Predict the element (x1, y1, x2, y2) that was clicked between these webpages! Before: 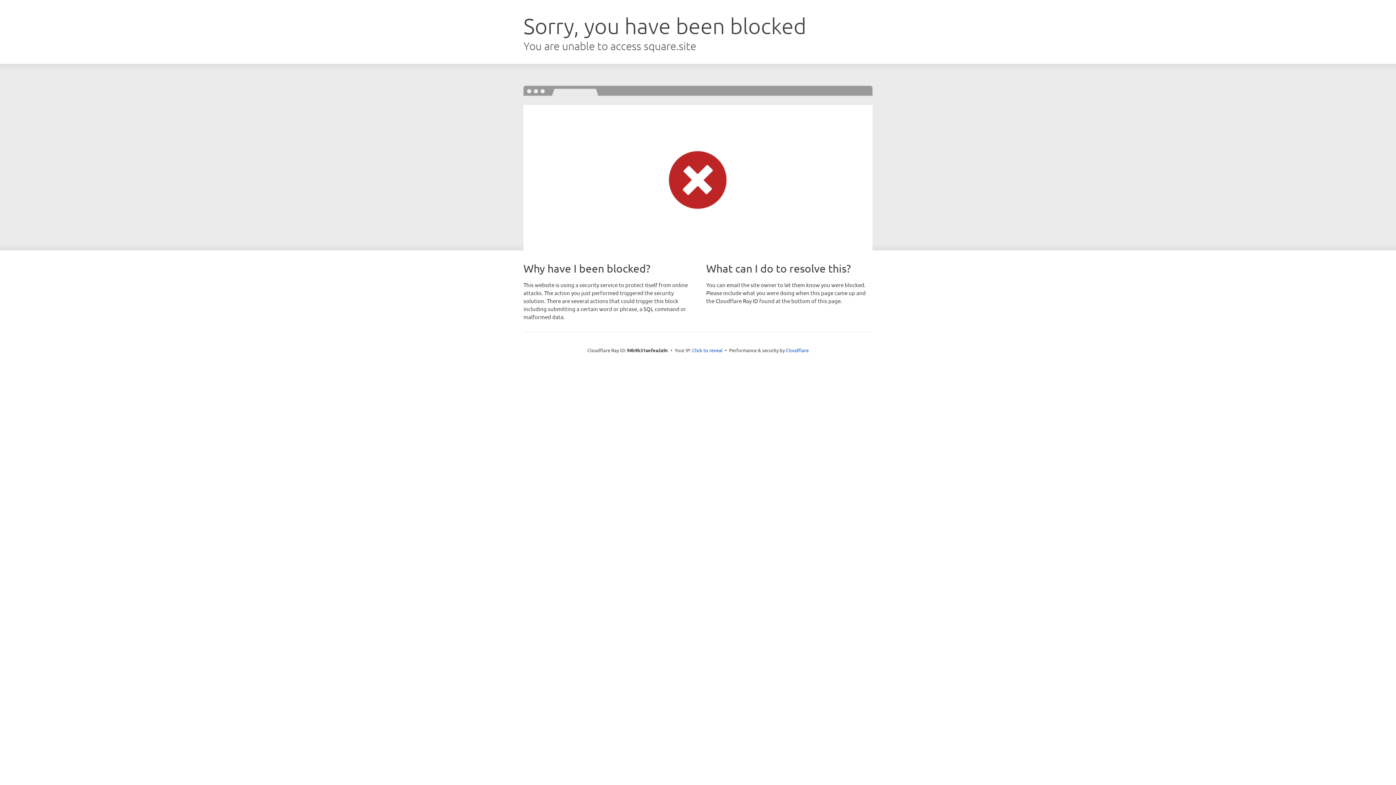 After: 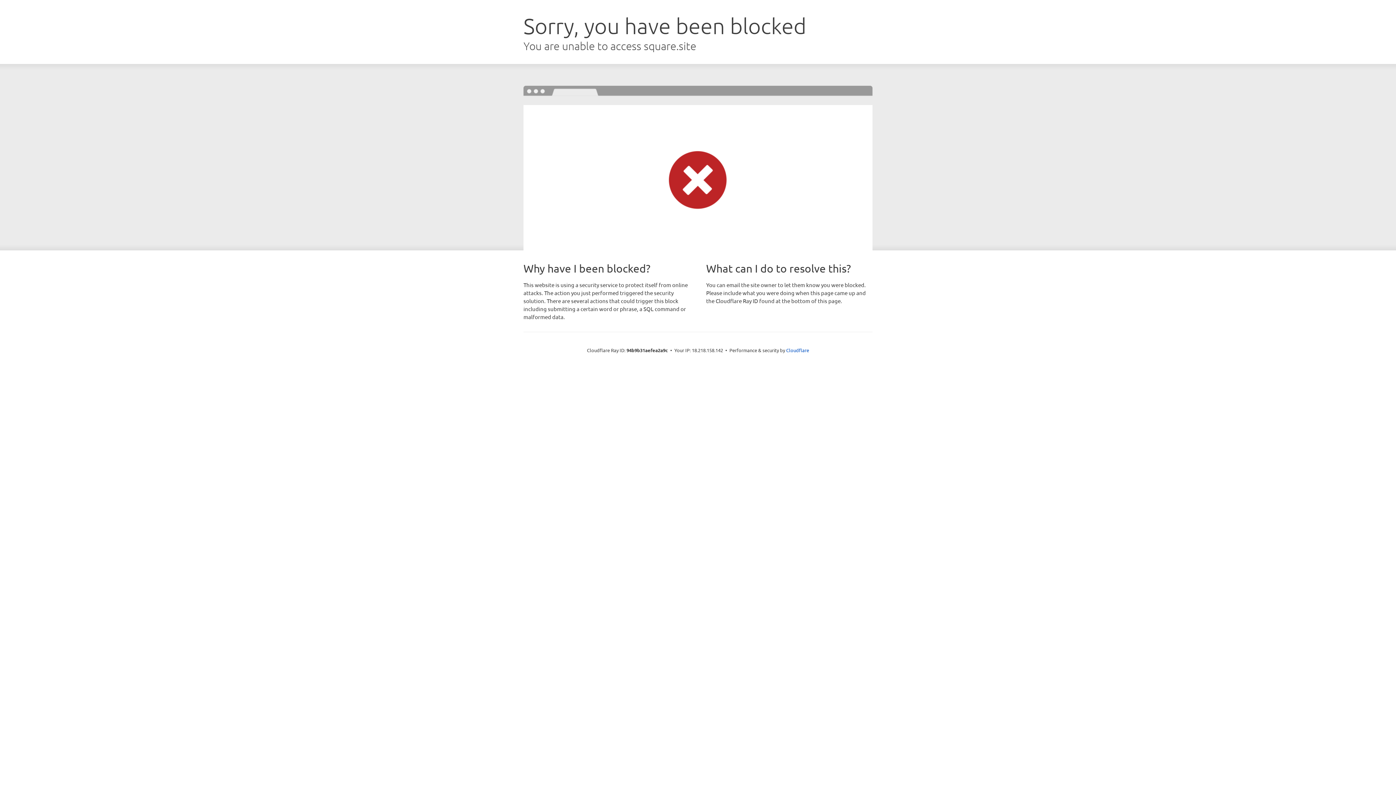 Action: label: Click to reveal bbox: (692, 346, 722, 353)